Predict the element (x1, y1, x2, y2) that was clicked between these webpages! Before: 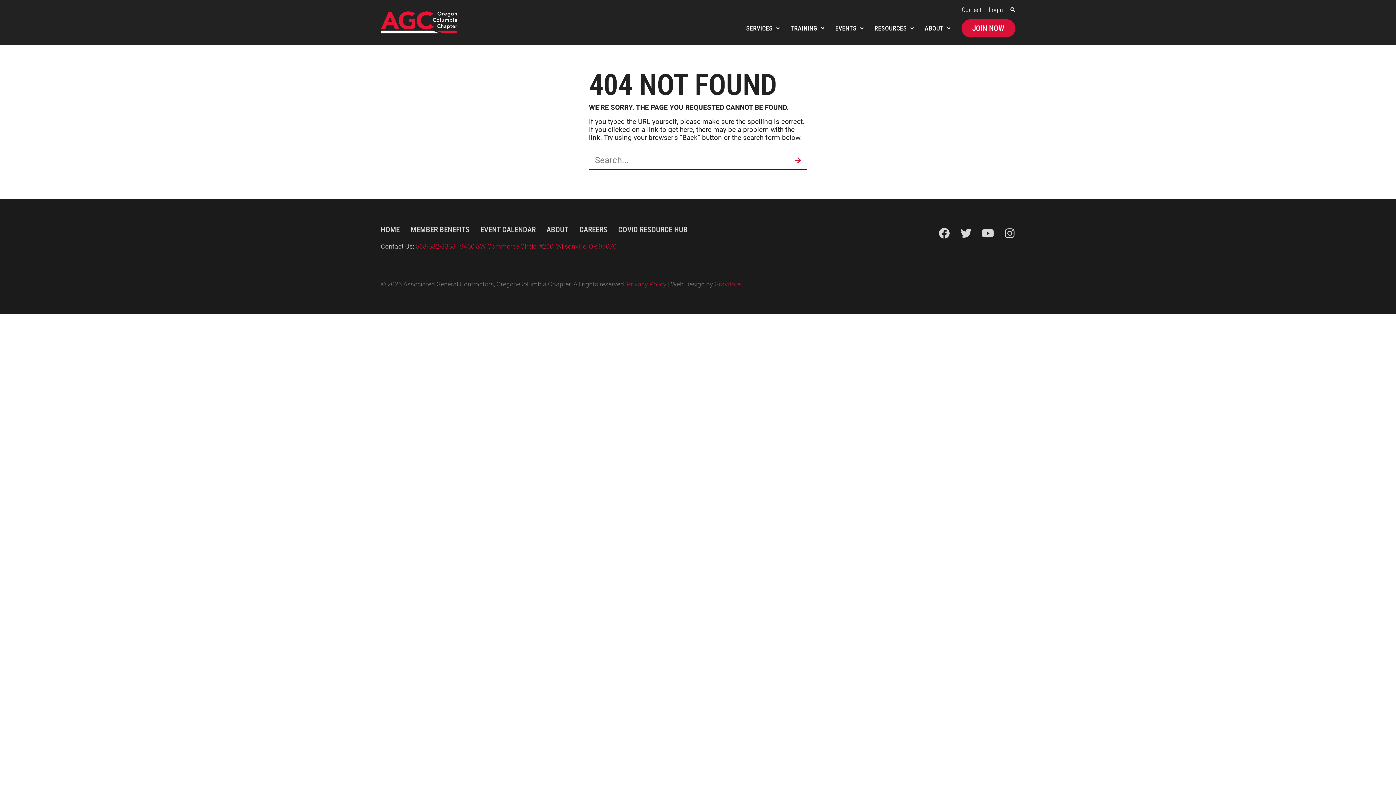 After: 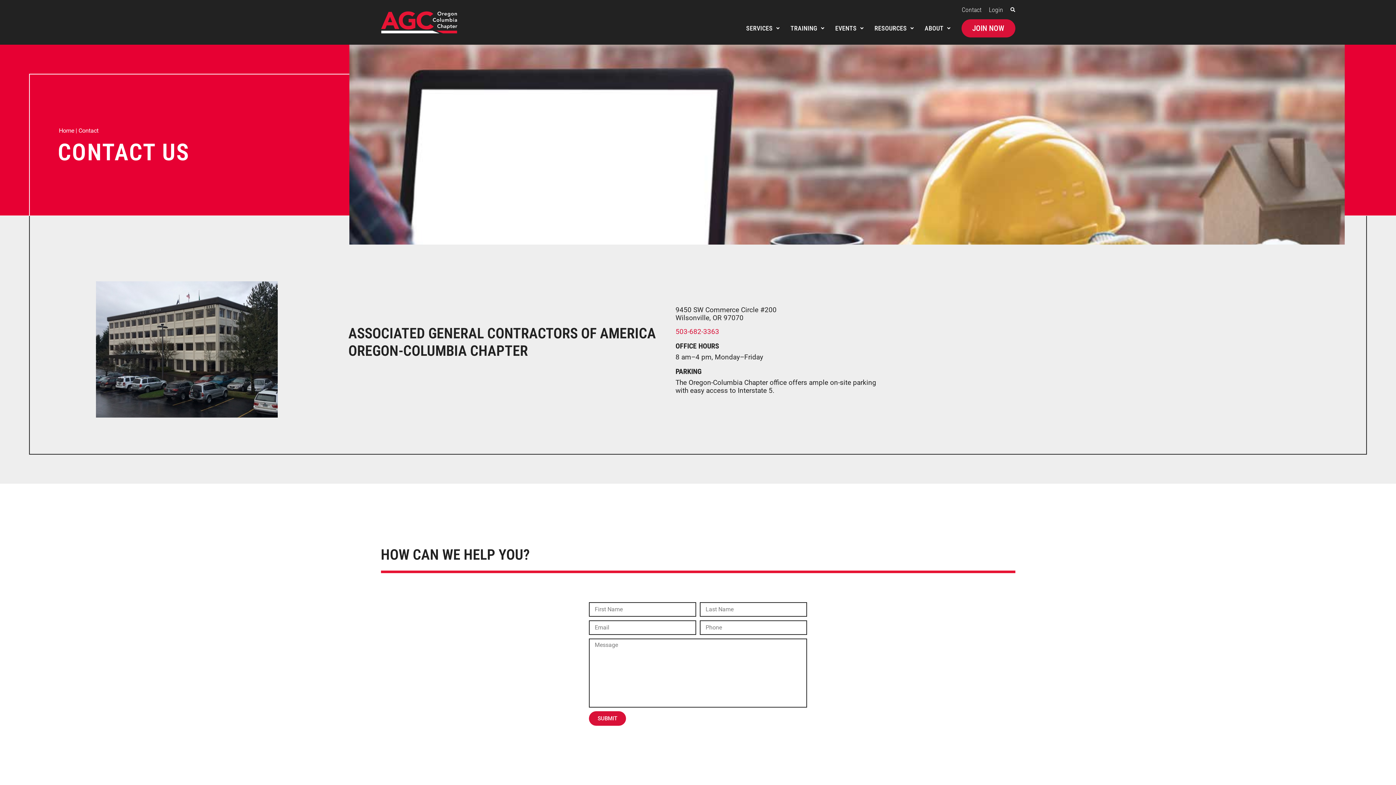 Action: bbox: (962, 6, 981, 13) label: Contact